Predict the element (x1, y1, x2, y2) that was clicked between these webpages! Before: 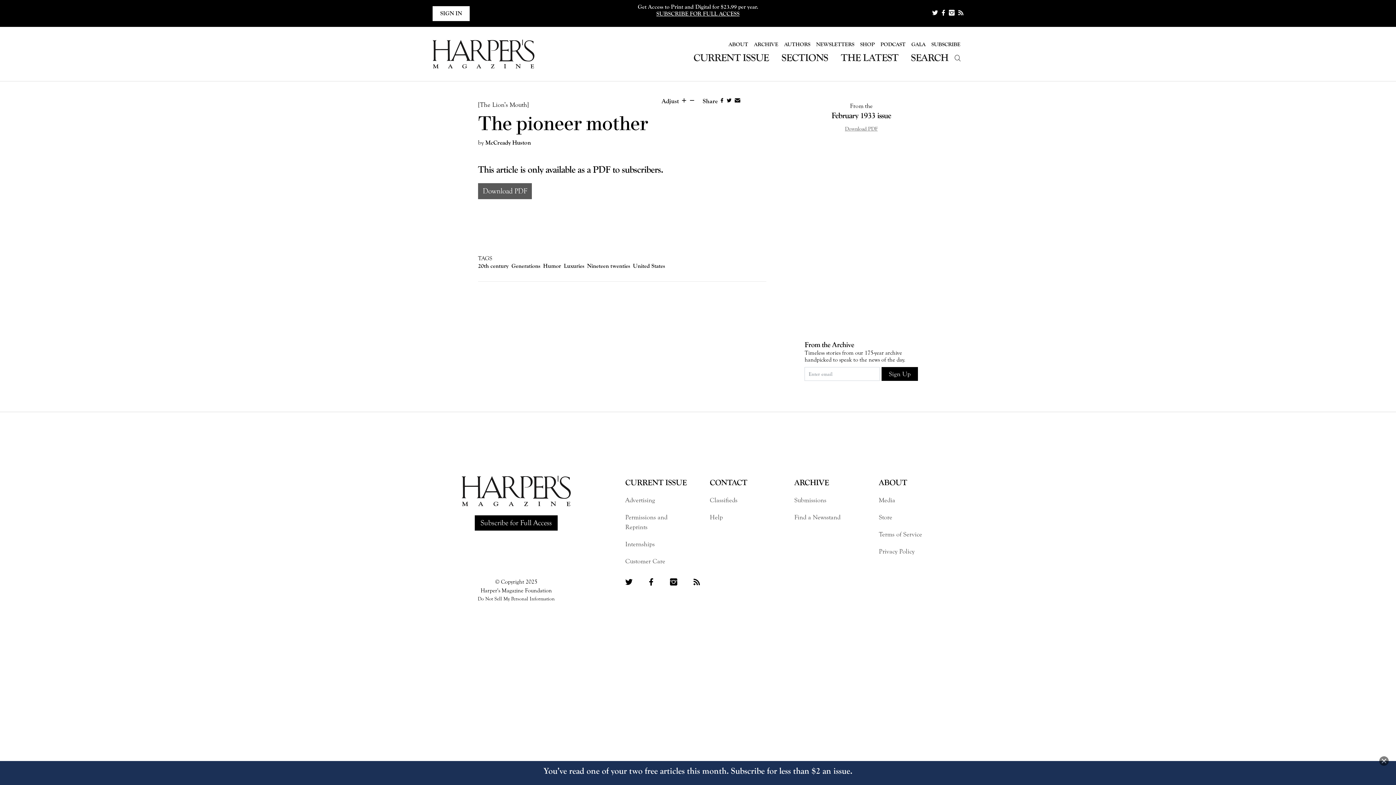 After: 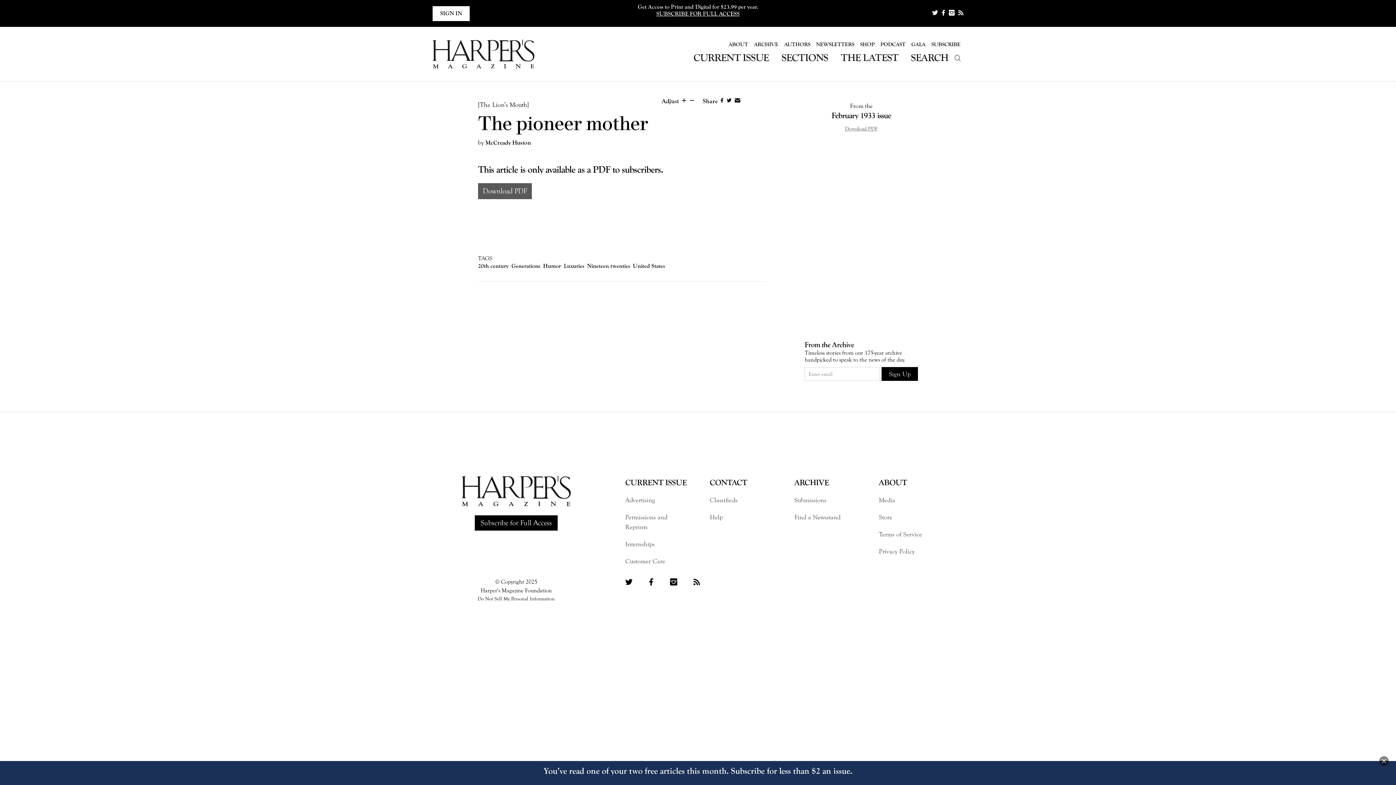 Action: bbox: (688, 98, 695, 103)